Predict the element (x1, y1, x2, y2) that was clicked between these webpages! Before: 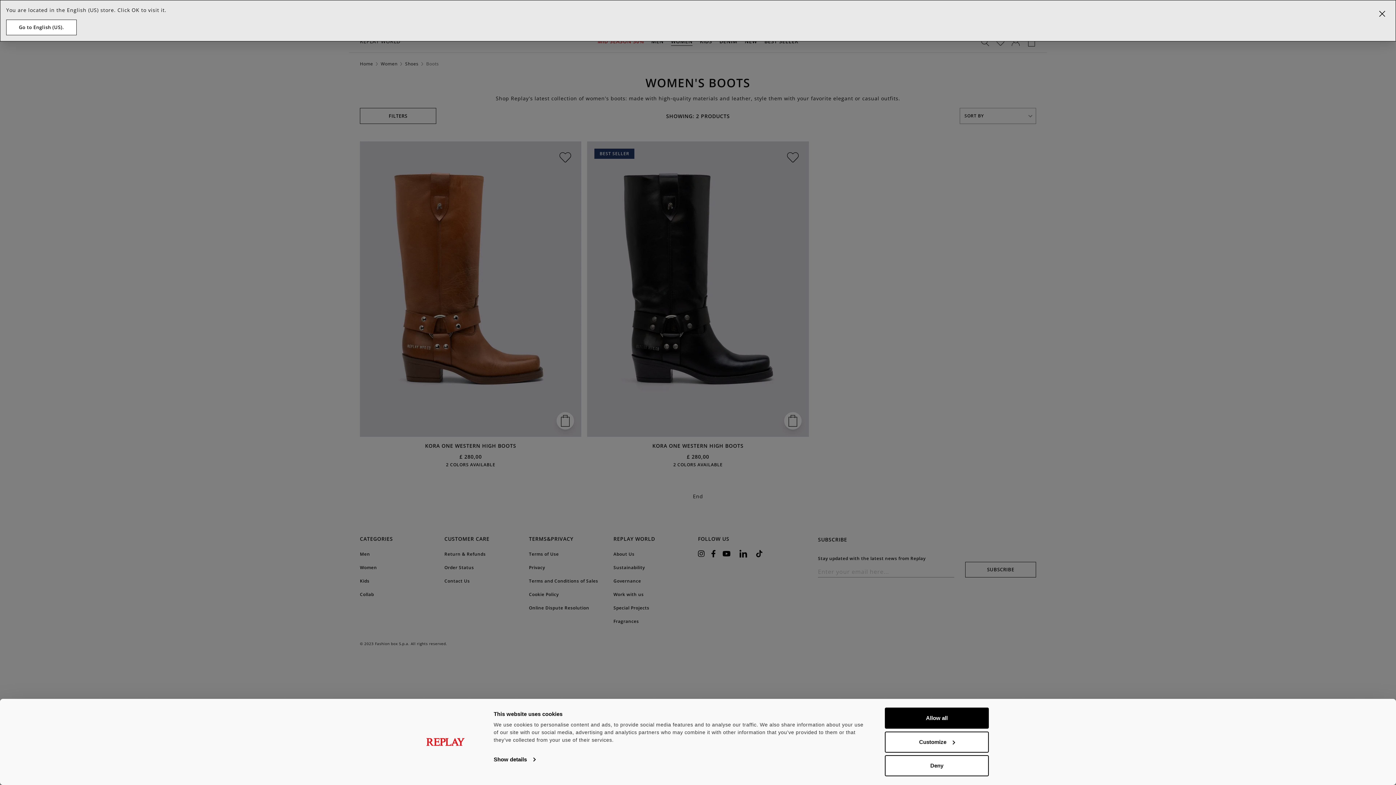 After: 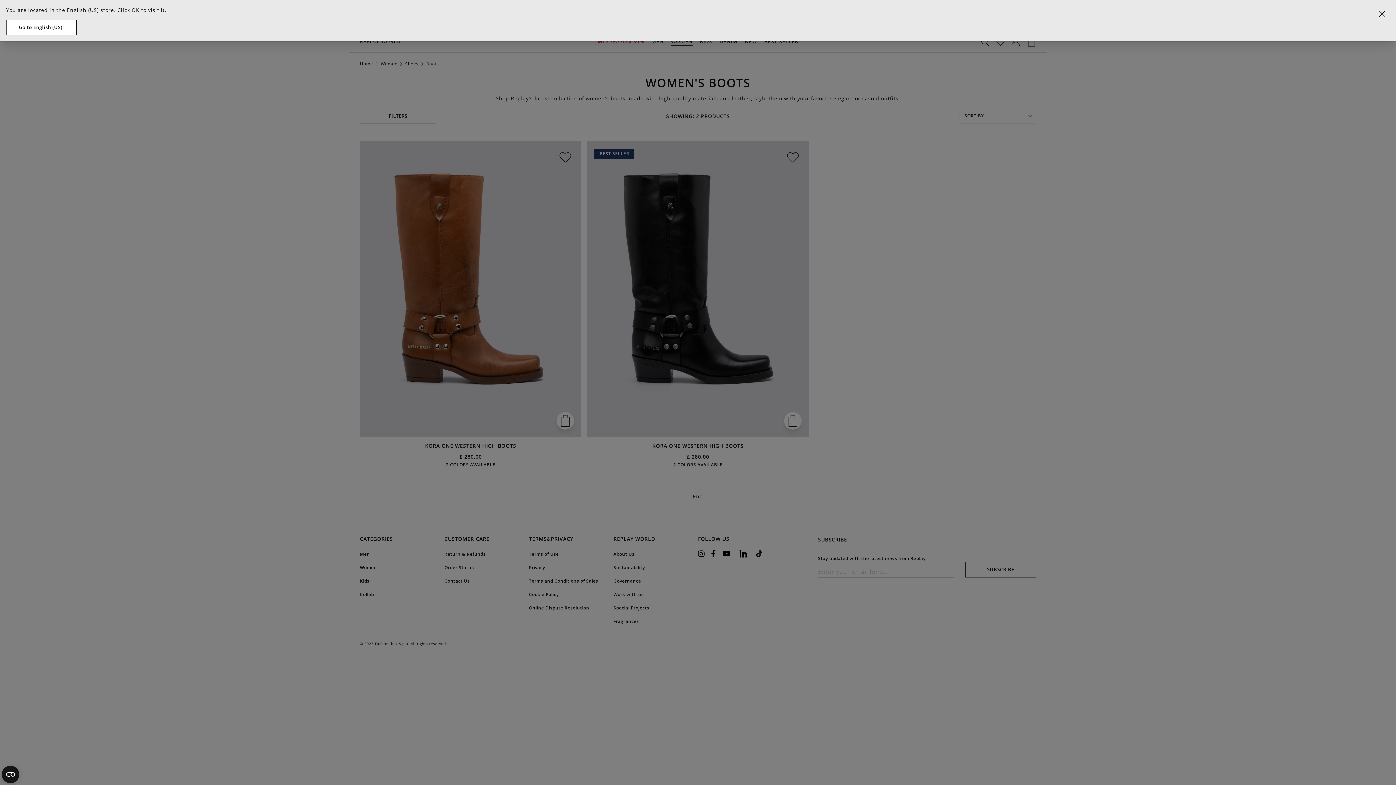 Action: label: Allow all bbox: (885, 708, 989, 729)